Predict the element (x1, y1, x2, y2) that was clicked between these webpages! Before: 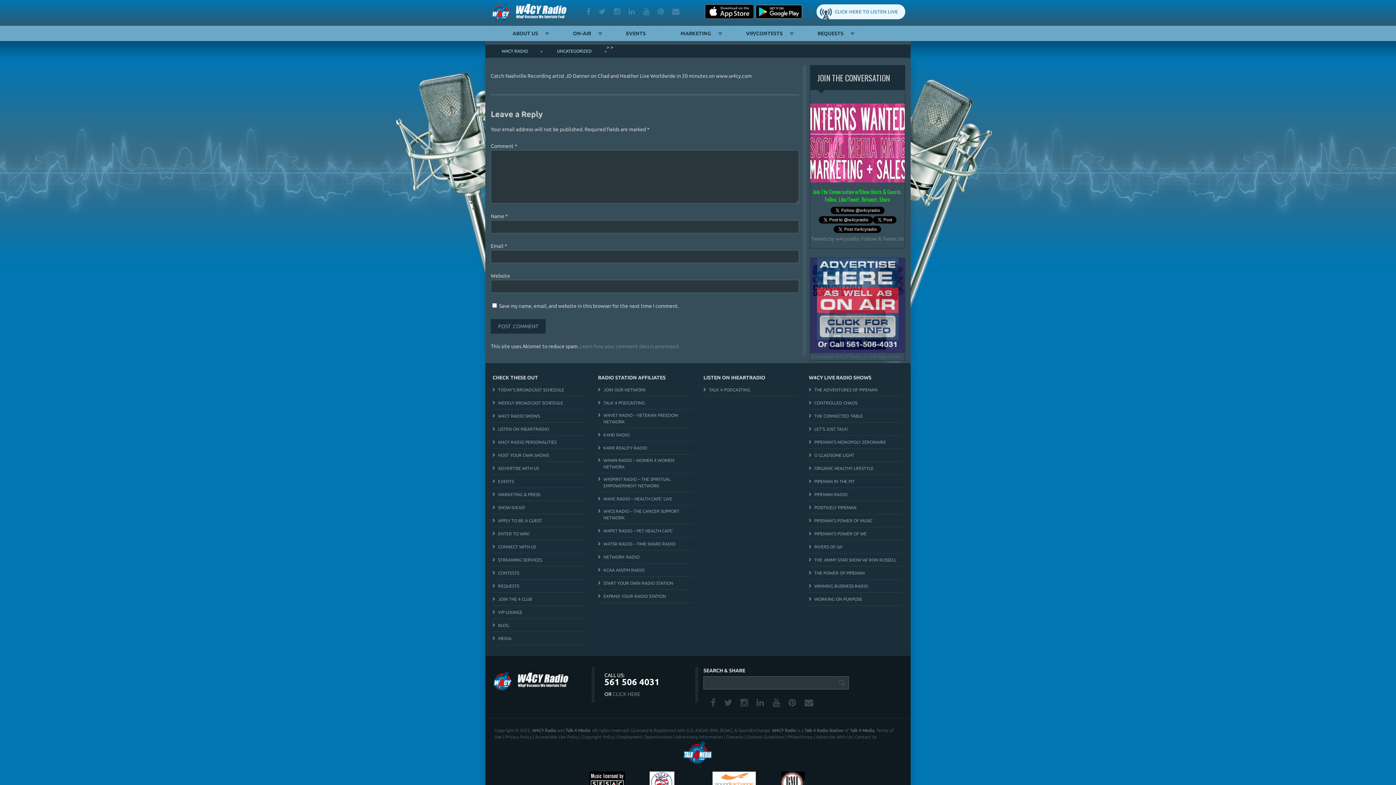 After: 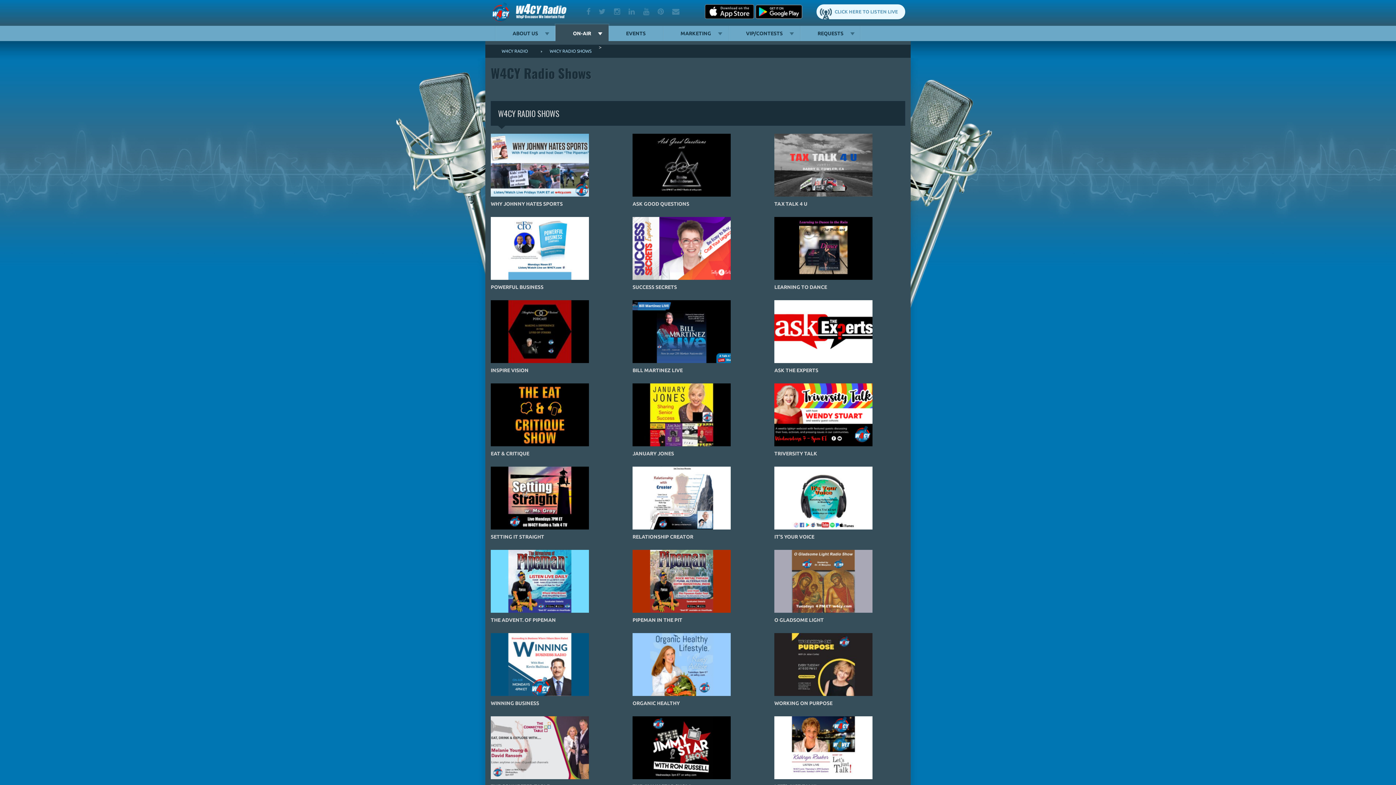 Action: bbox: (492, 413, 540, 419) label: W4CY RADIO SHOWS